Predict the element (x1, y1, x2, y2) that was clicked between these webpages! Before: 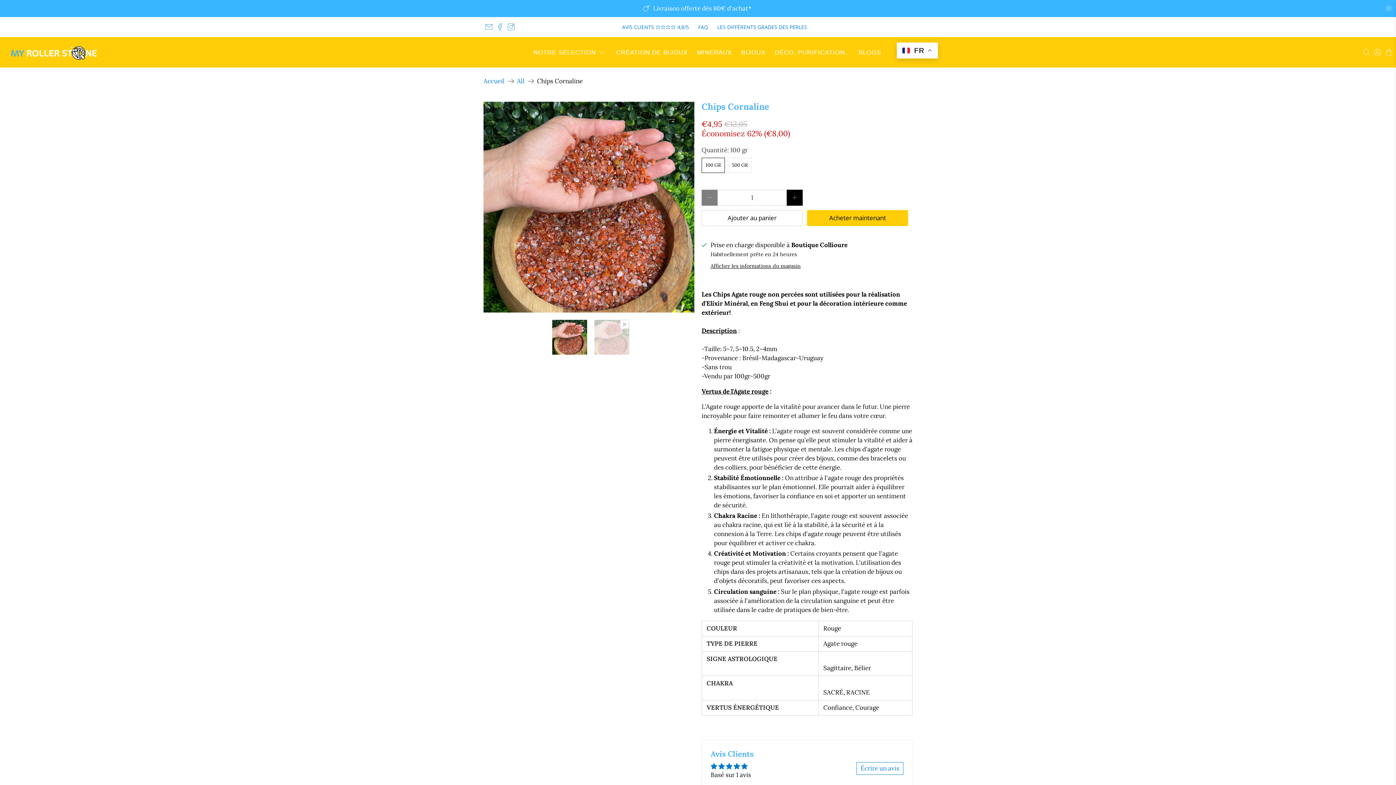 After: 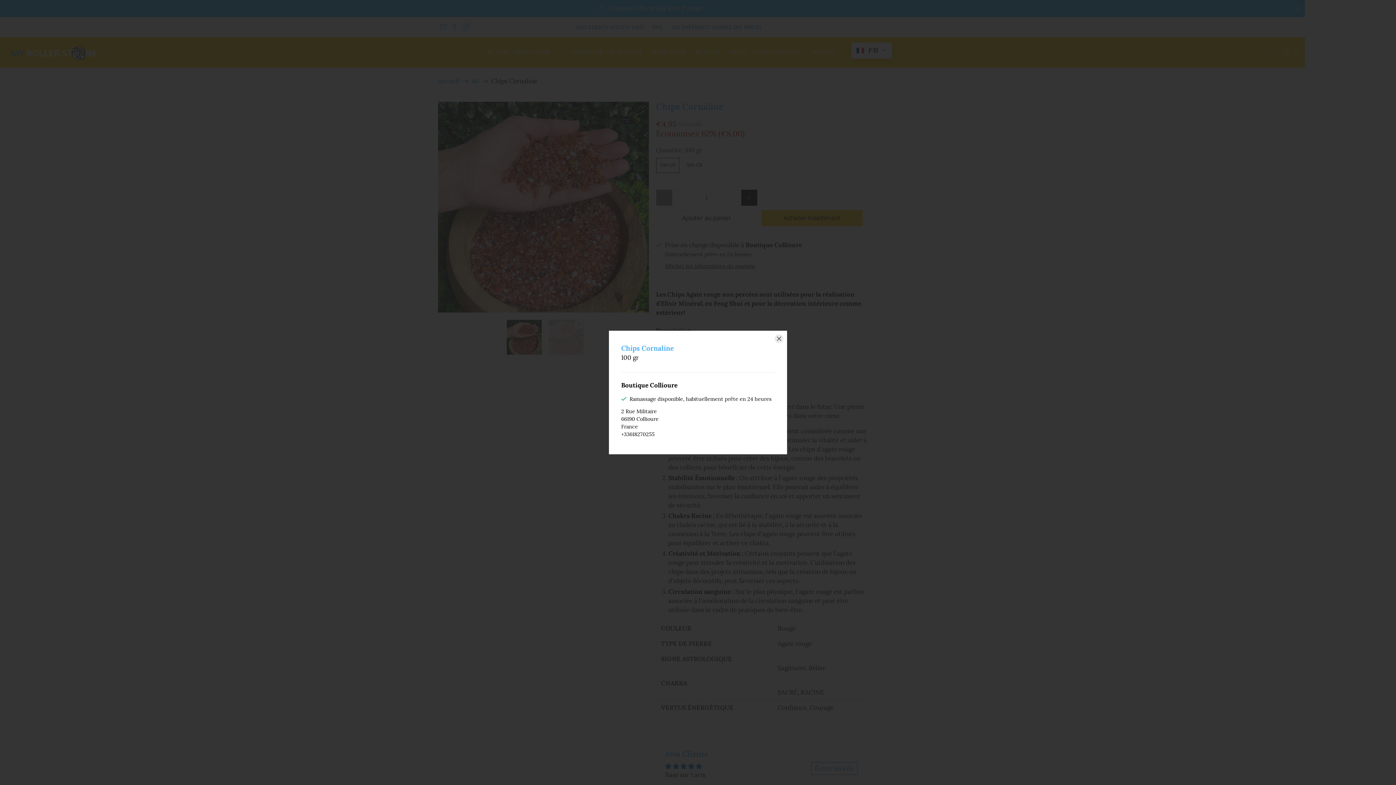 Action: bbox: (710, 262, 800, 269) label: Afficher les informations du magasin